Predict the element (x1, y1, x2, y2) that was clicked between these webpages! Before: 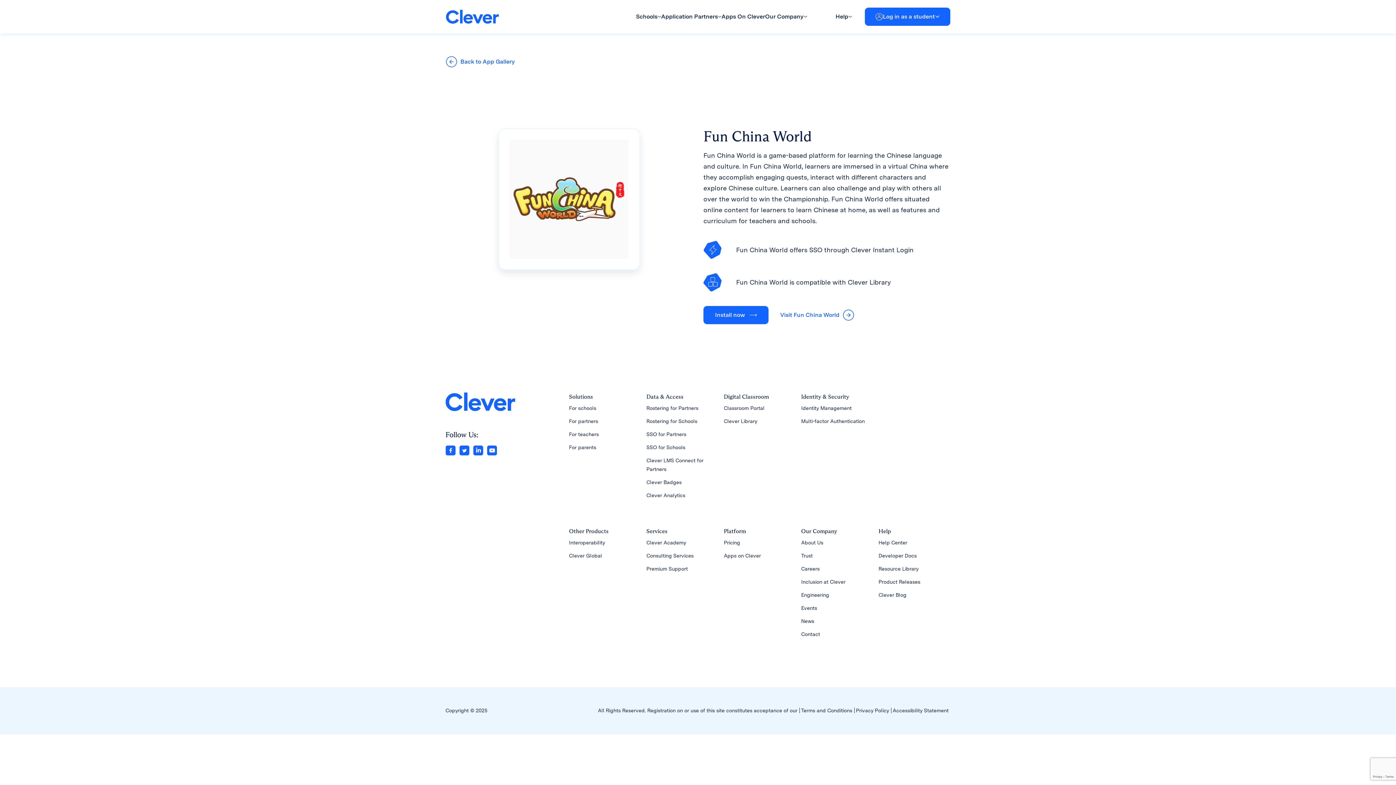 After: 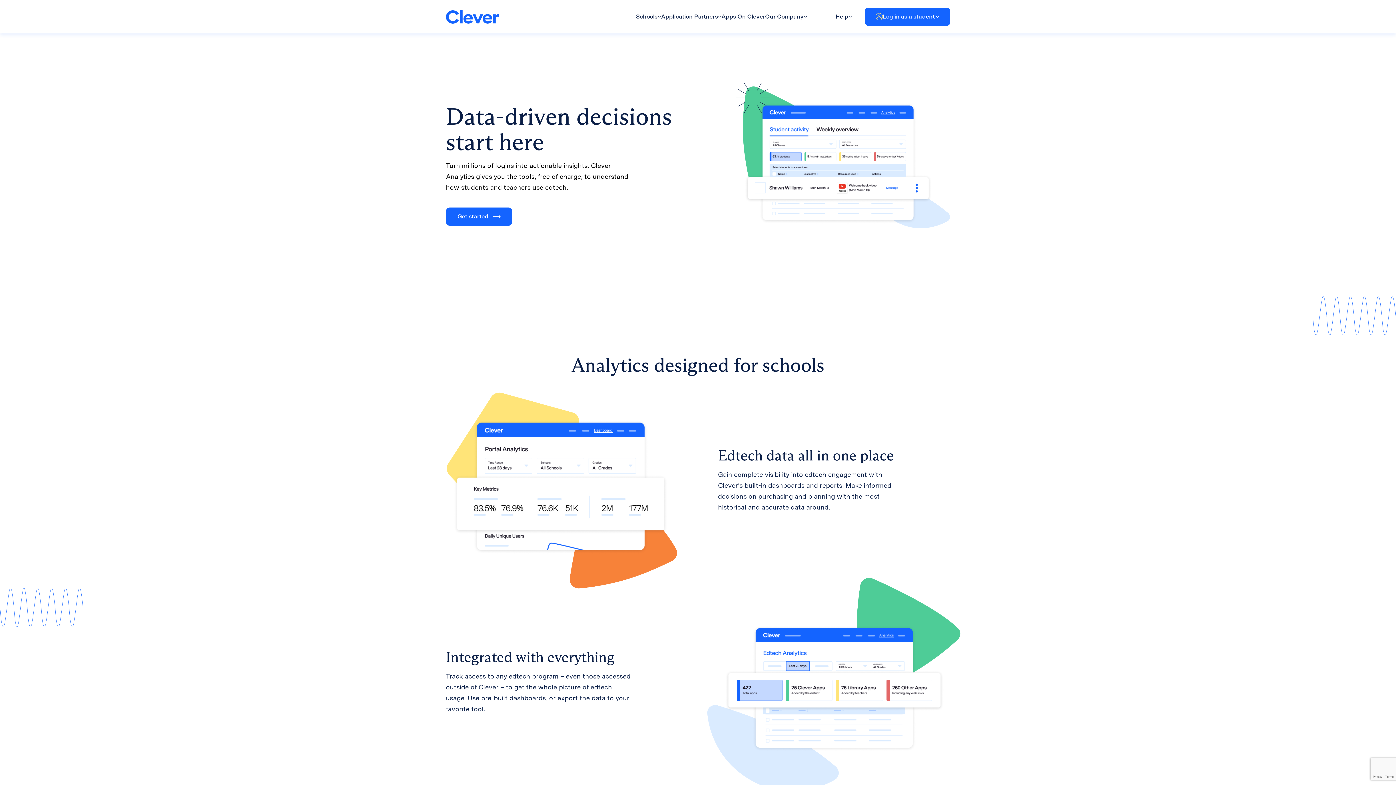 Action: bbox: (646, 492, 685, 498) label: Clever Analytics